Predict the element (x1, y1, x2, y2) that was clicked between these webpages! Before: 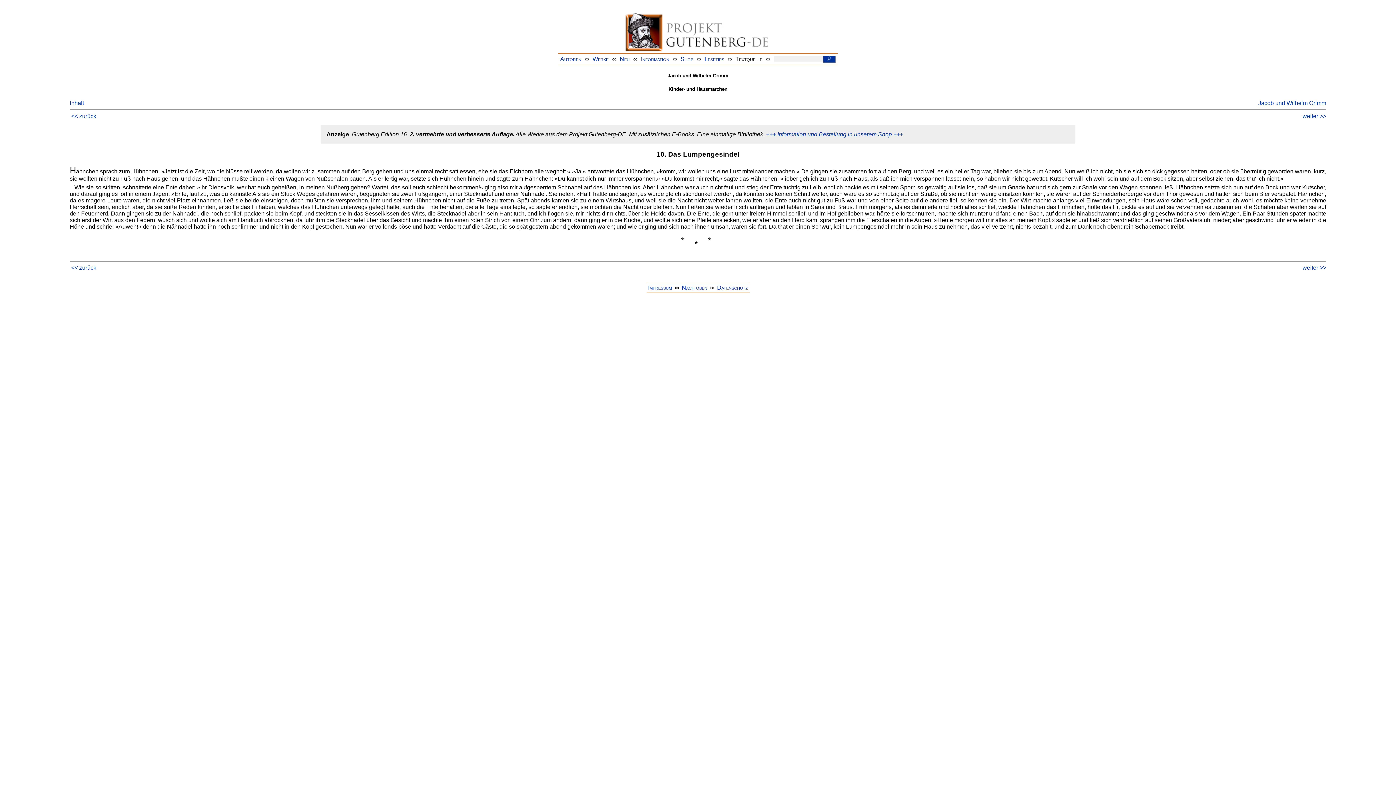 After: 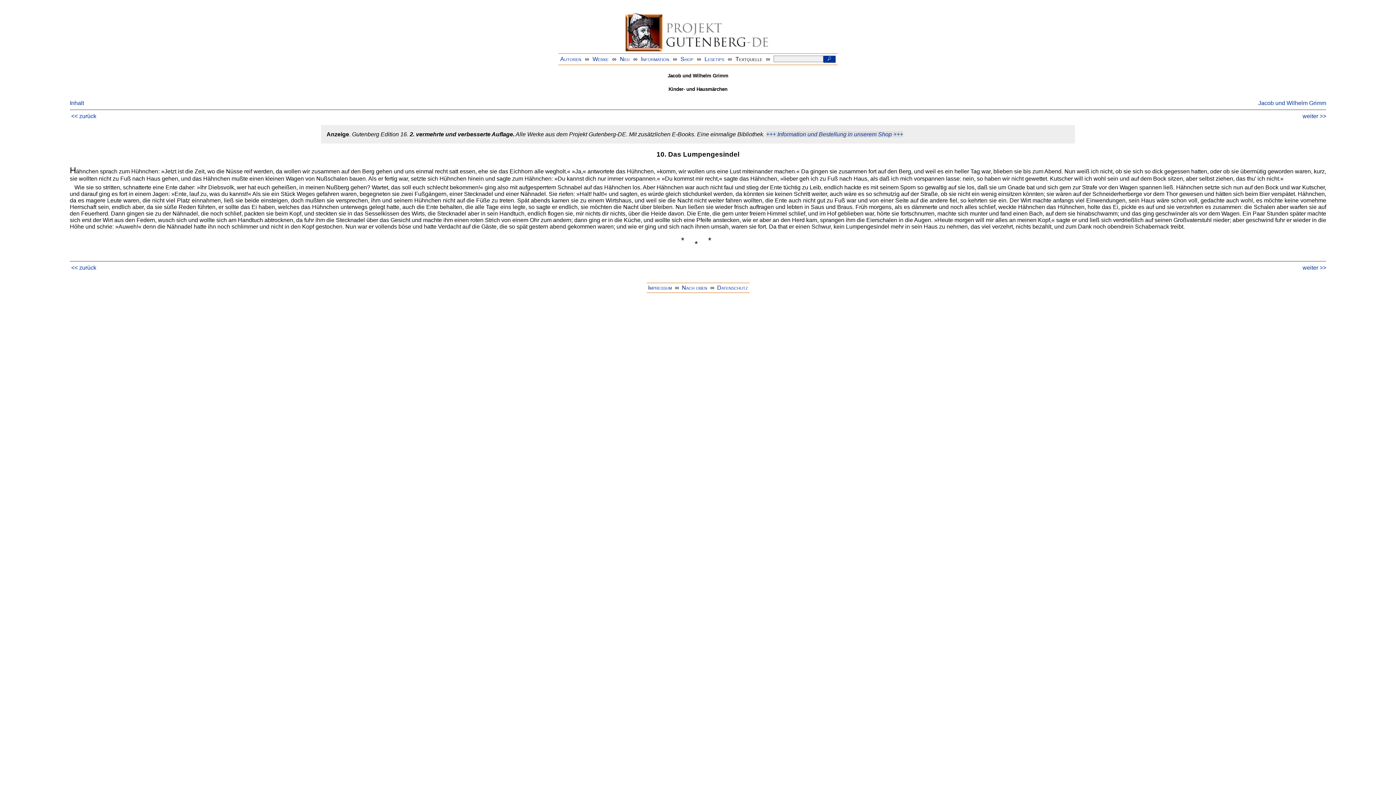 Action: label: +++ Information und Bestellung in unserem Shop +++ bbox: (766, 131, 903, 137)